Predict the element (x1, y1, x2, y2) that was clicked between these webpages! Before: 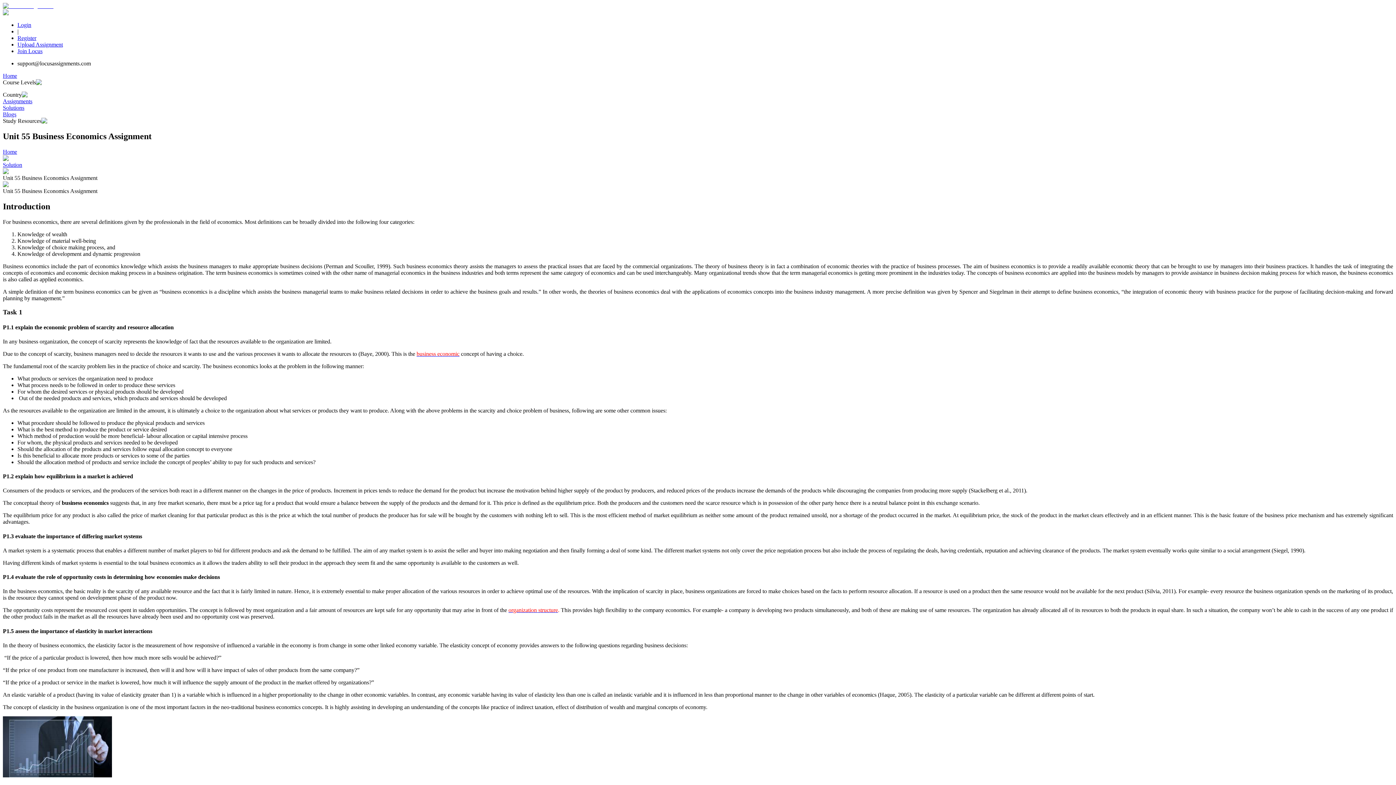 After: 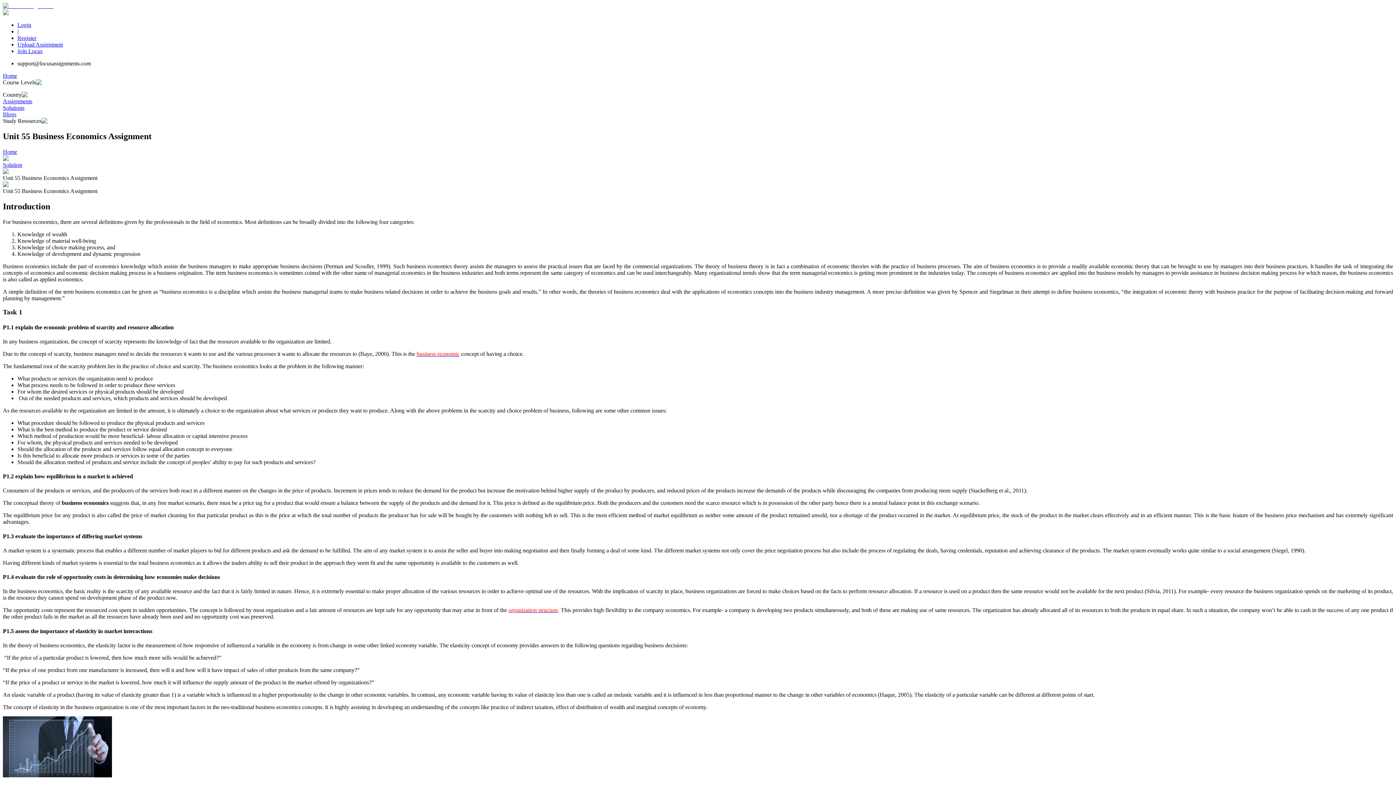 Action: label: Login bbox: (17, 21, 1393, 28)